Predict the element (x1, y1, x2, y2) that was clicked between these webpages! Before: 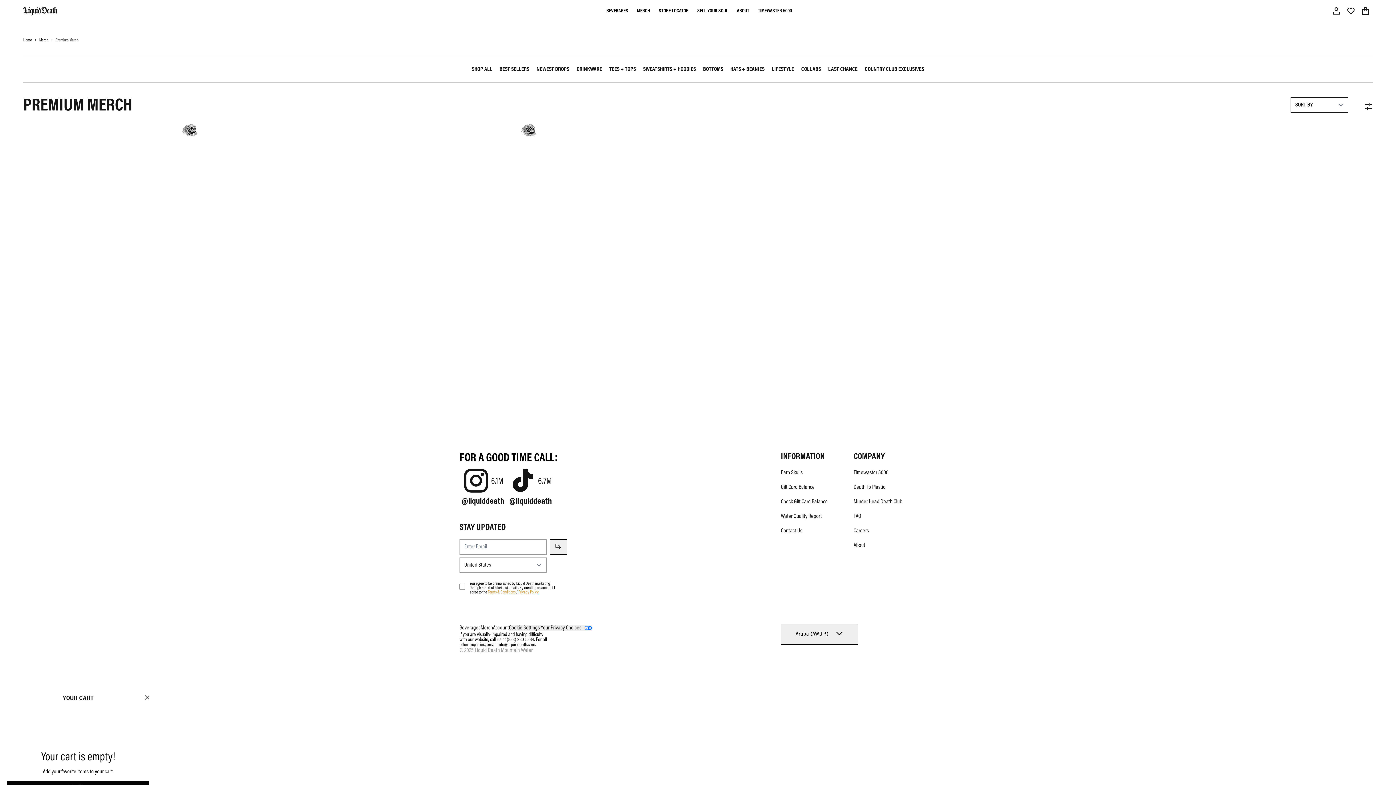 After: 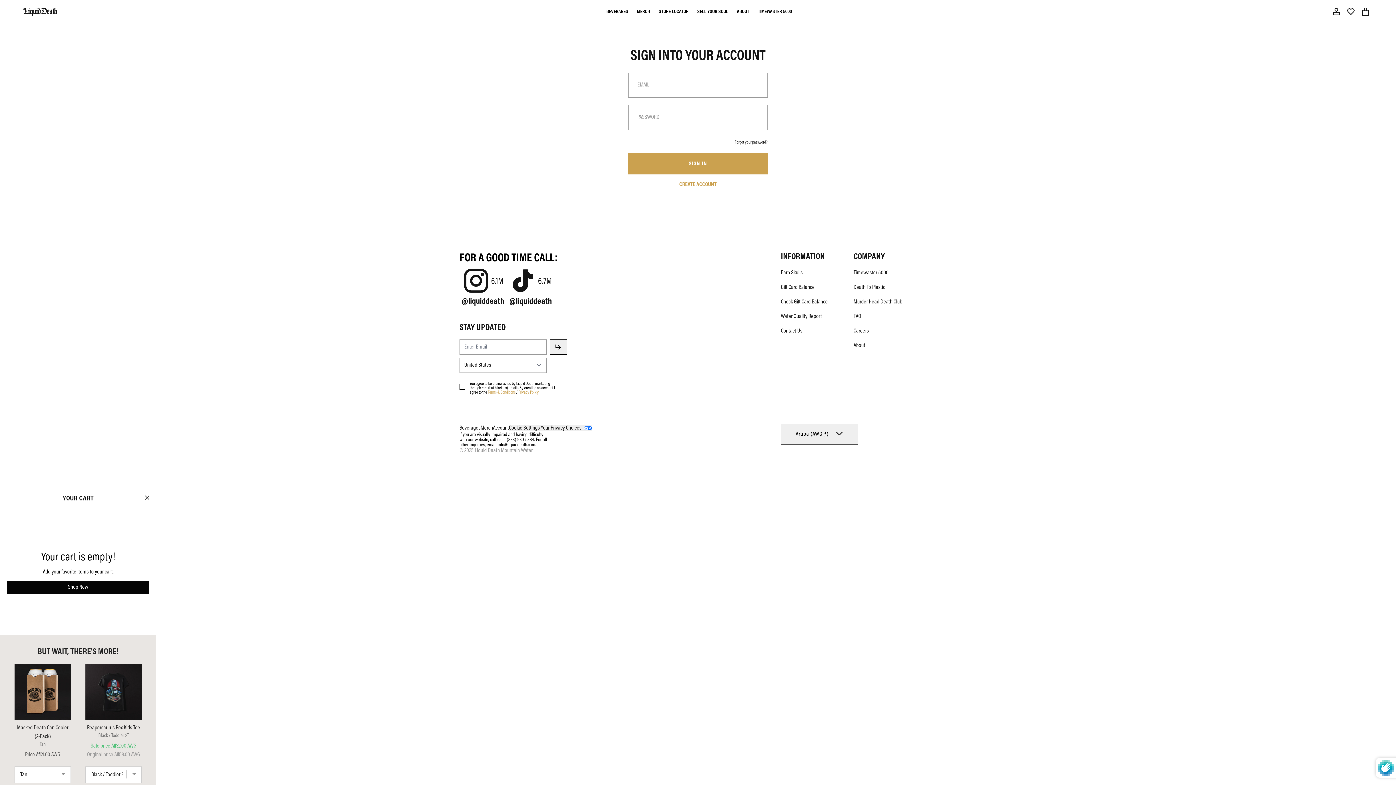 Action: label: Account bbox: (493, 625, 509, 631)